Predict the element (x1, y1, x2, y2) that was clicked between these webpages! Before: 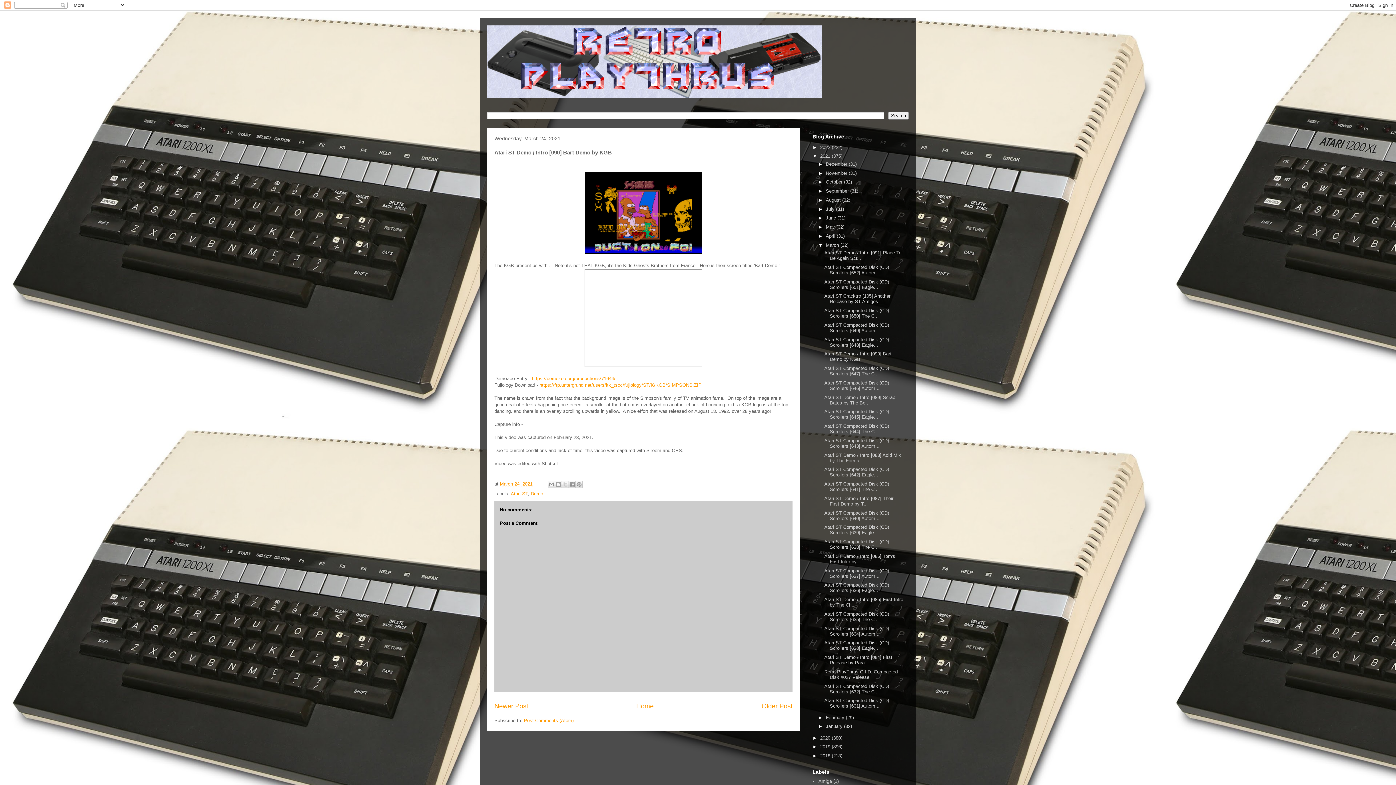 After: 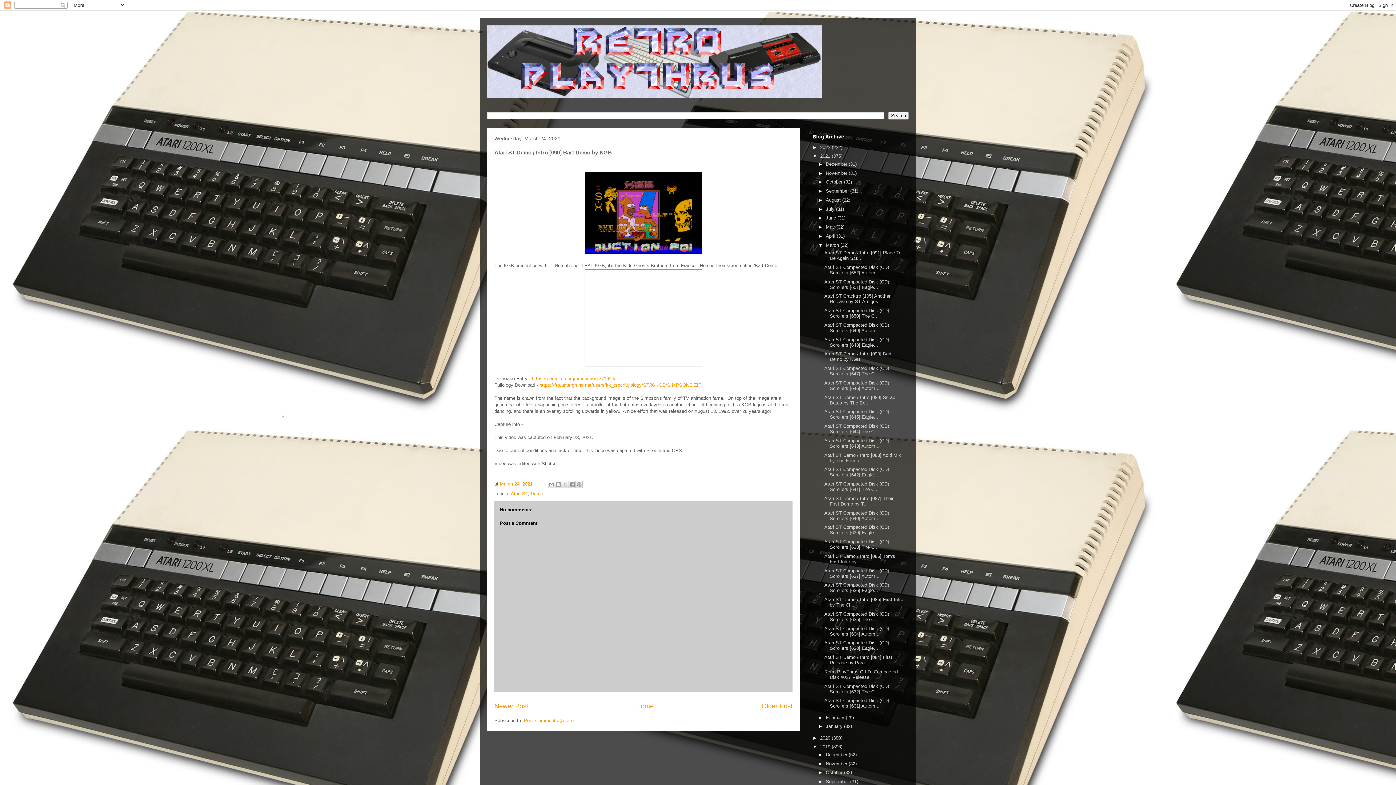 Action: label: ►   bbox: (812, 744, 820, 749)